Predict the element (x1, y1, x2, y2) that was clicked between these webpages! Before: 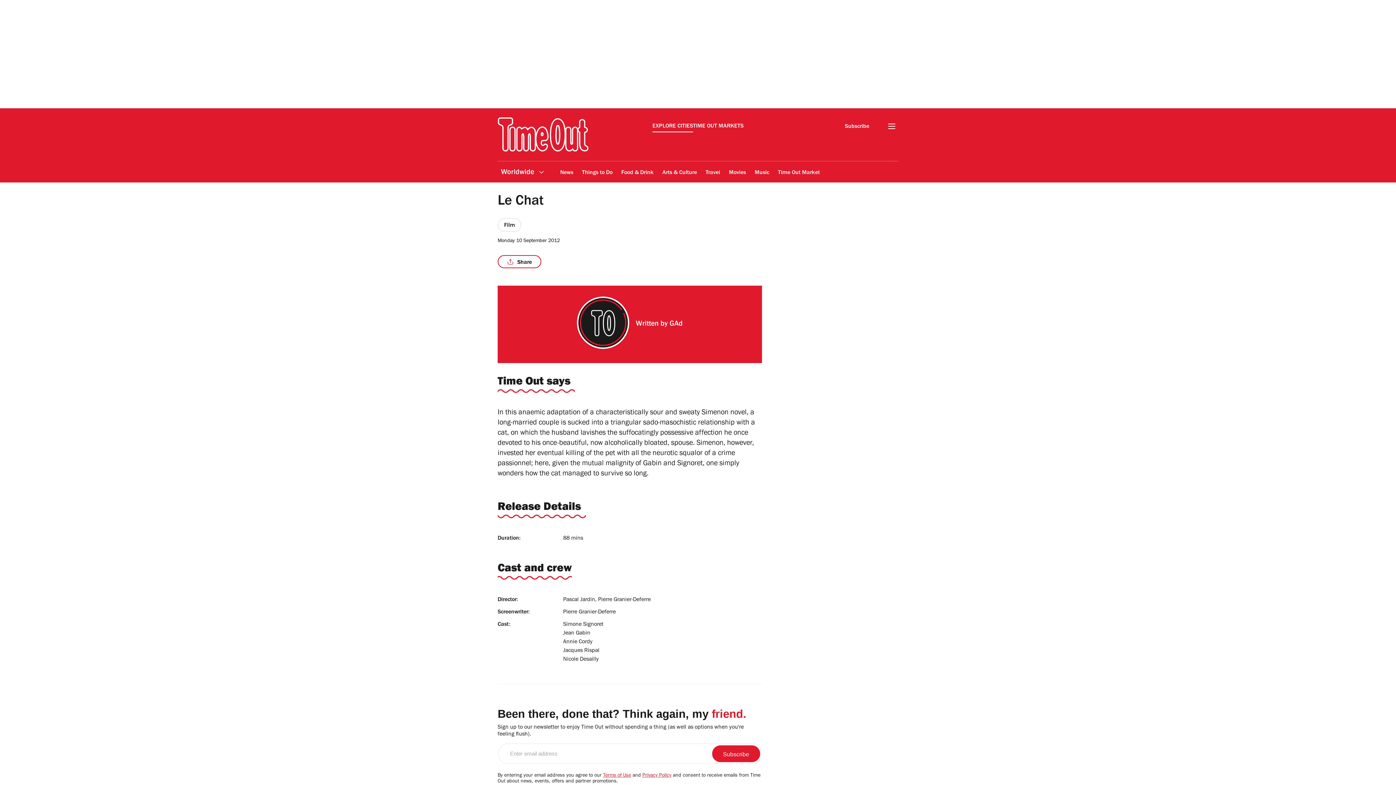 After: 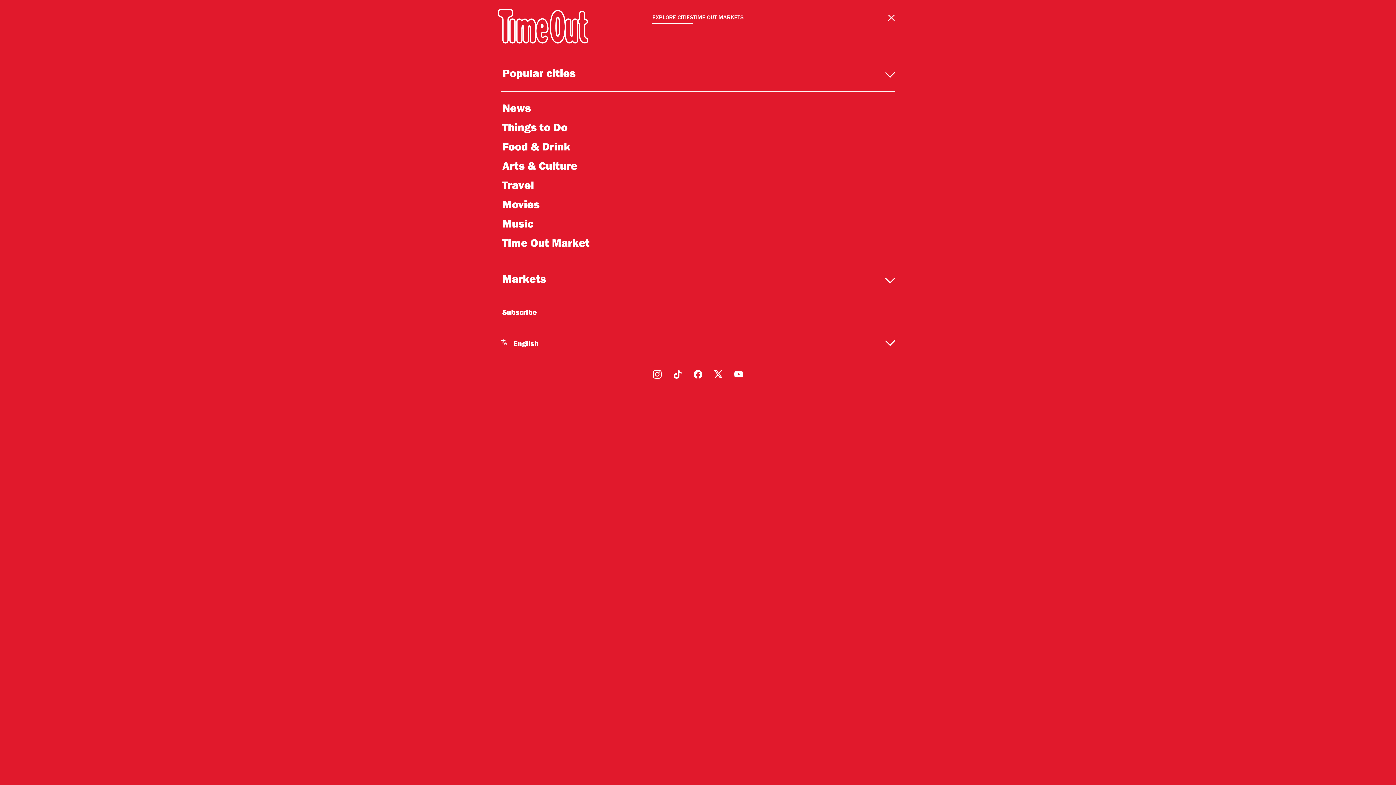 Action: bbox: (888, 123, 895, 132)